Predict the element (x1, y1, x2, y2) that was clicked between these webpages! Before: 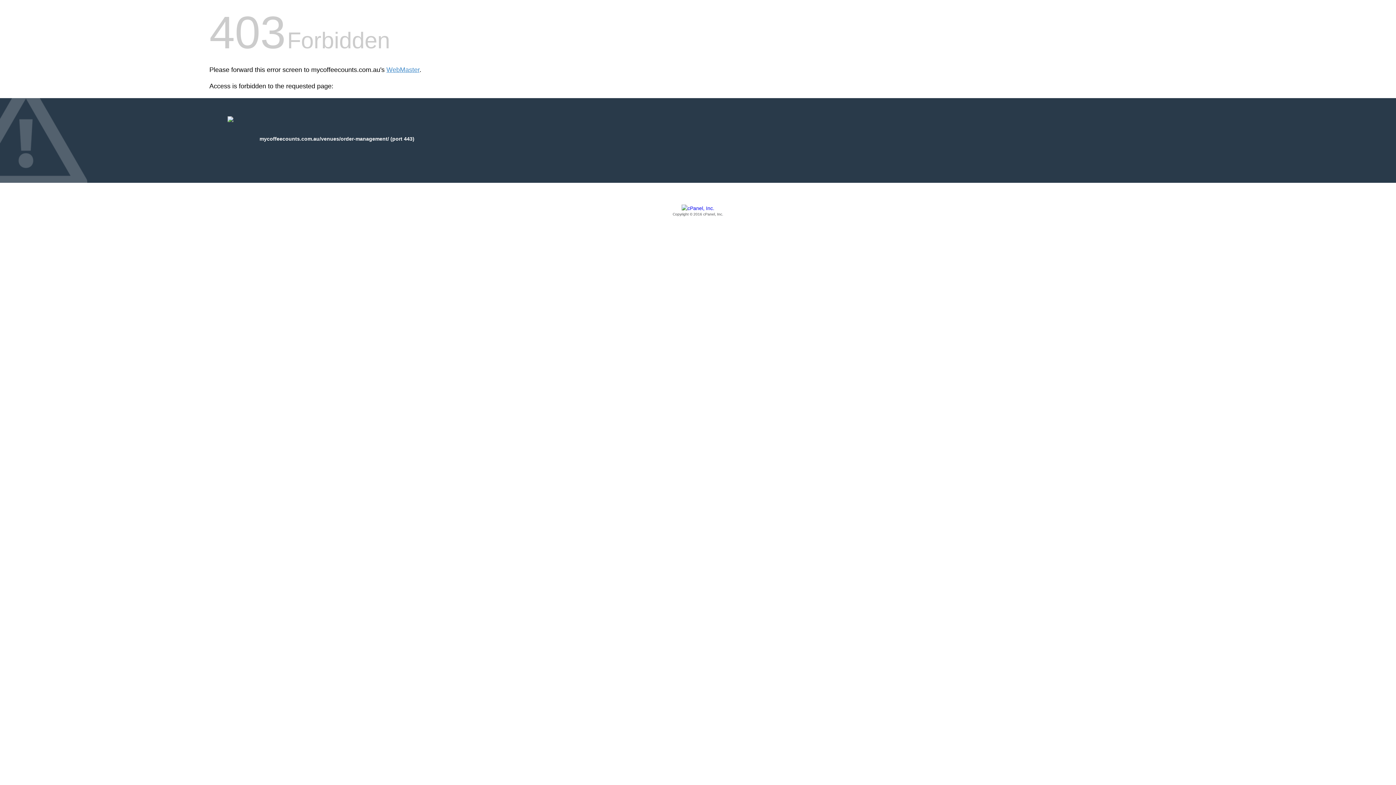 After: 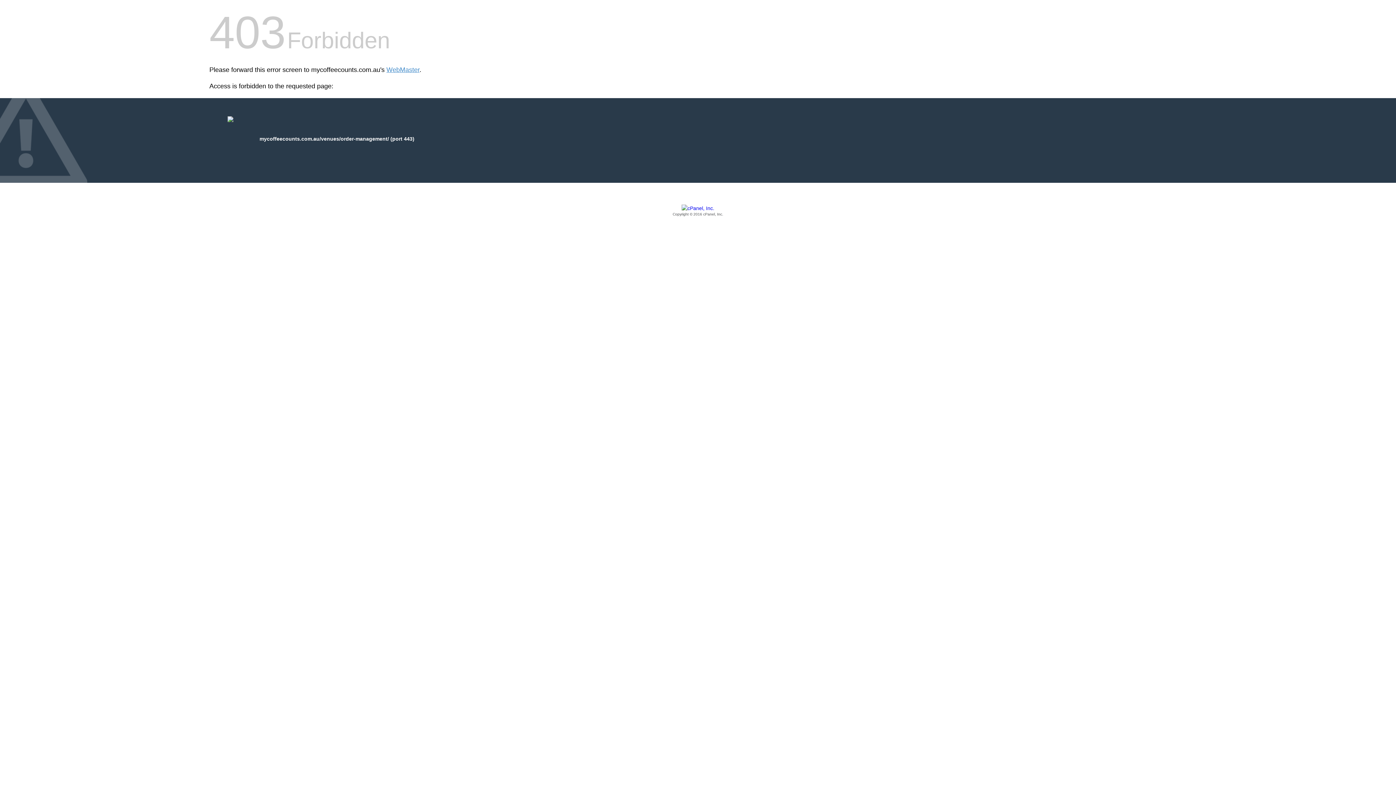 Action: label: Copyright © 2016 cPanel, Inc. bbox: (209, 205, 1186, 217)